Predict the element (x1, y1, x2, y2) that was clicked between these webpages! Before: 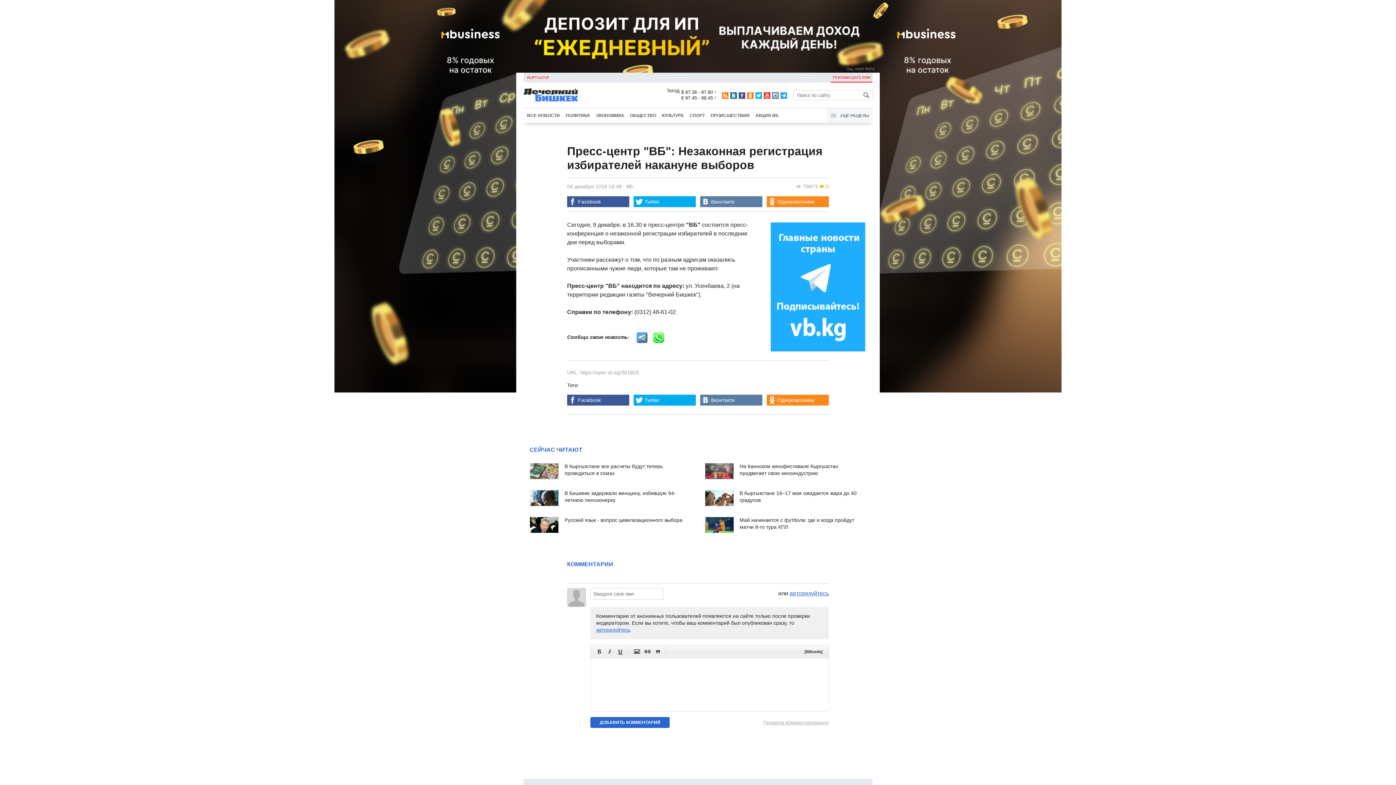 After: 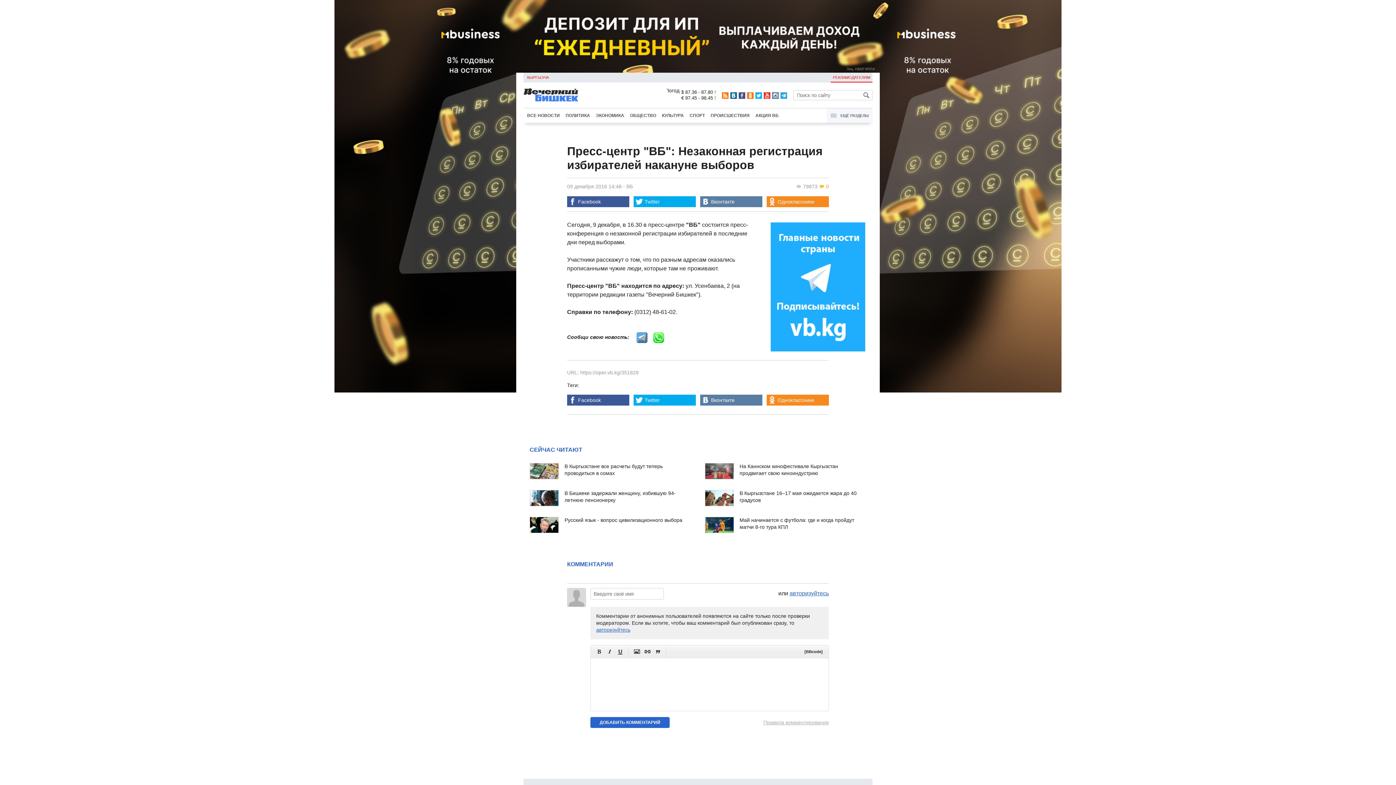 Action: bbox: (730, 92, 737, 98)